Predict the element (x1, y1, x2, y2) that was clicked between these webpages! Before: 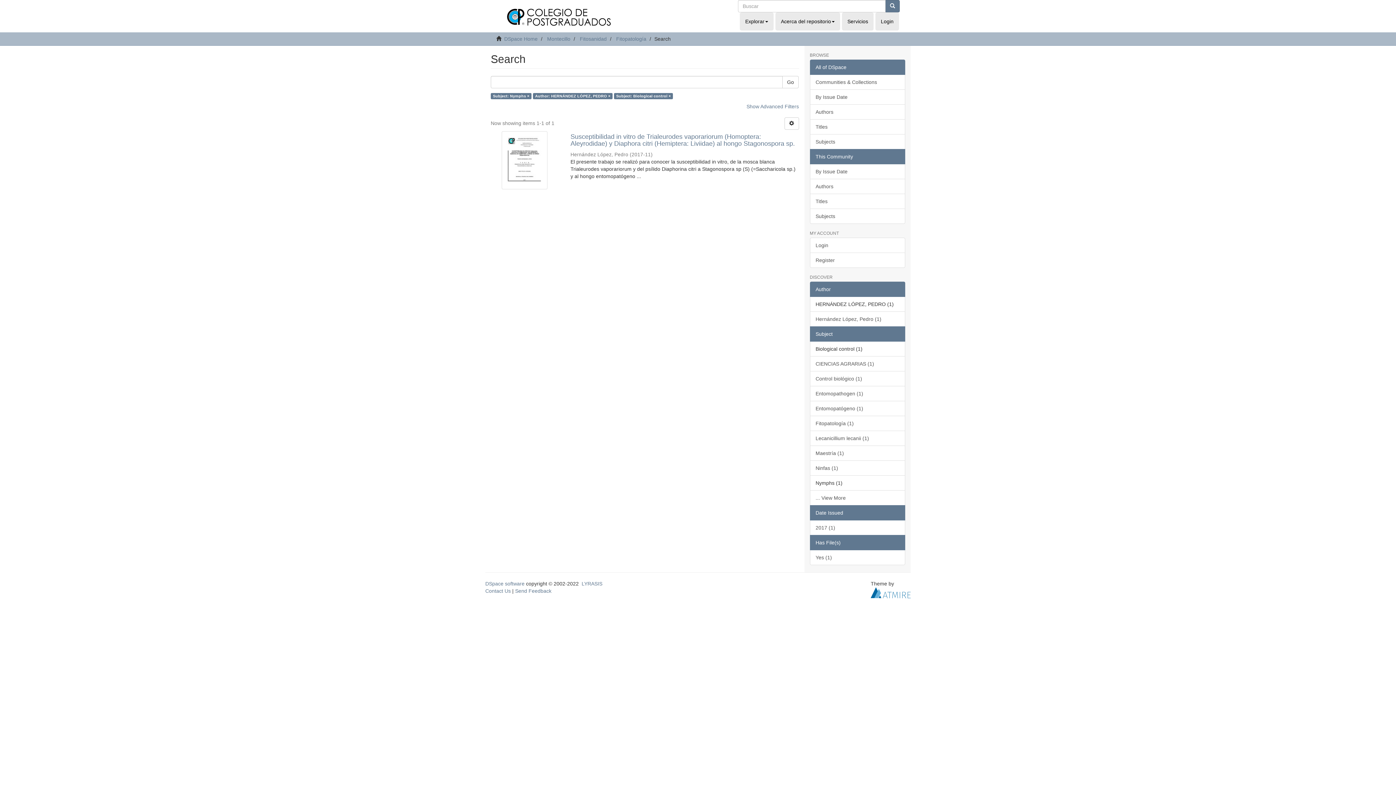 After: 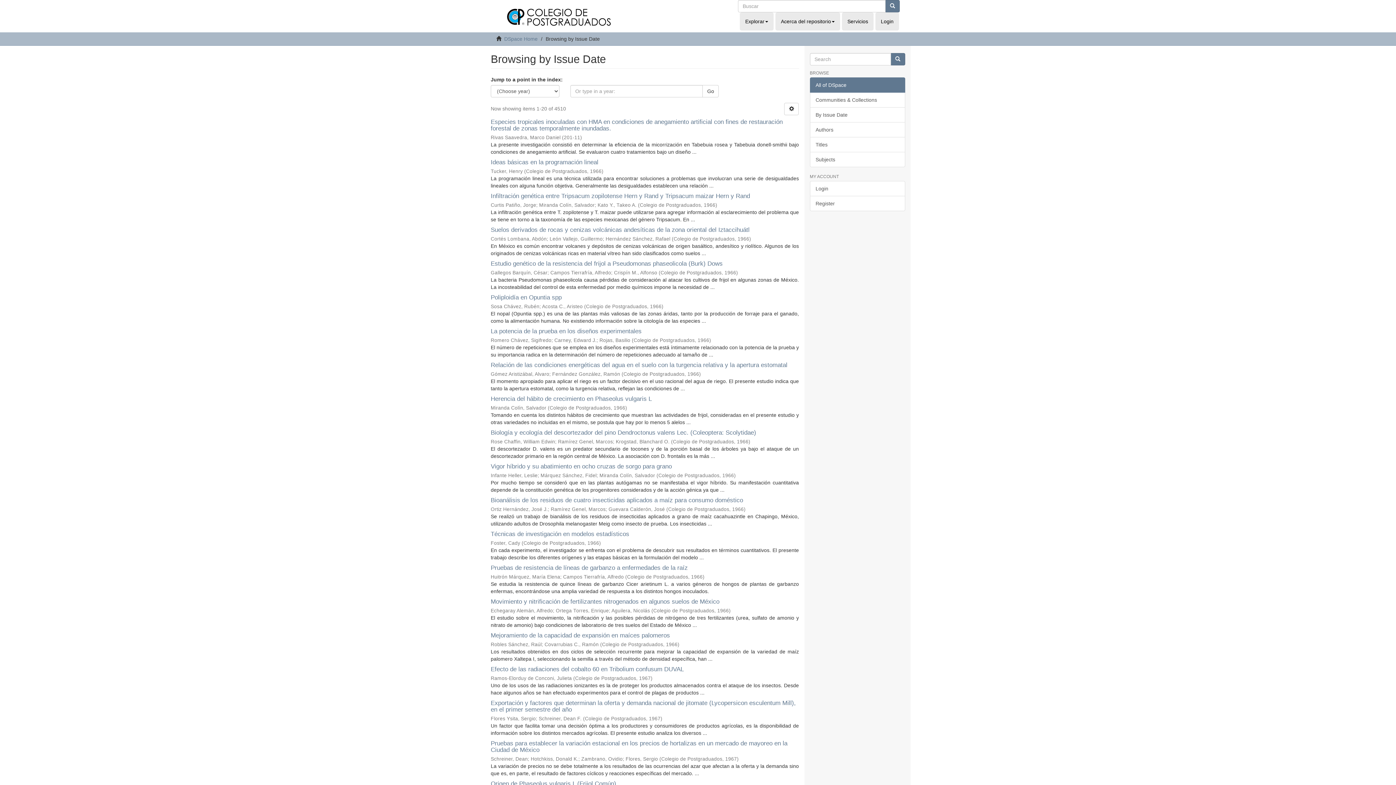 Action: bbox: (810, 89, 905, 104) label: By Issue Date